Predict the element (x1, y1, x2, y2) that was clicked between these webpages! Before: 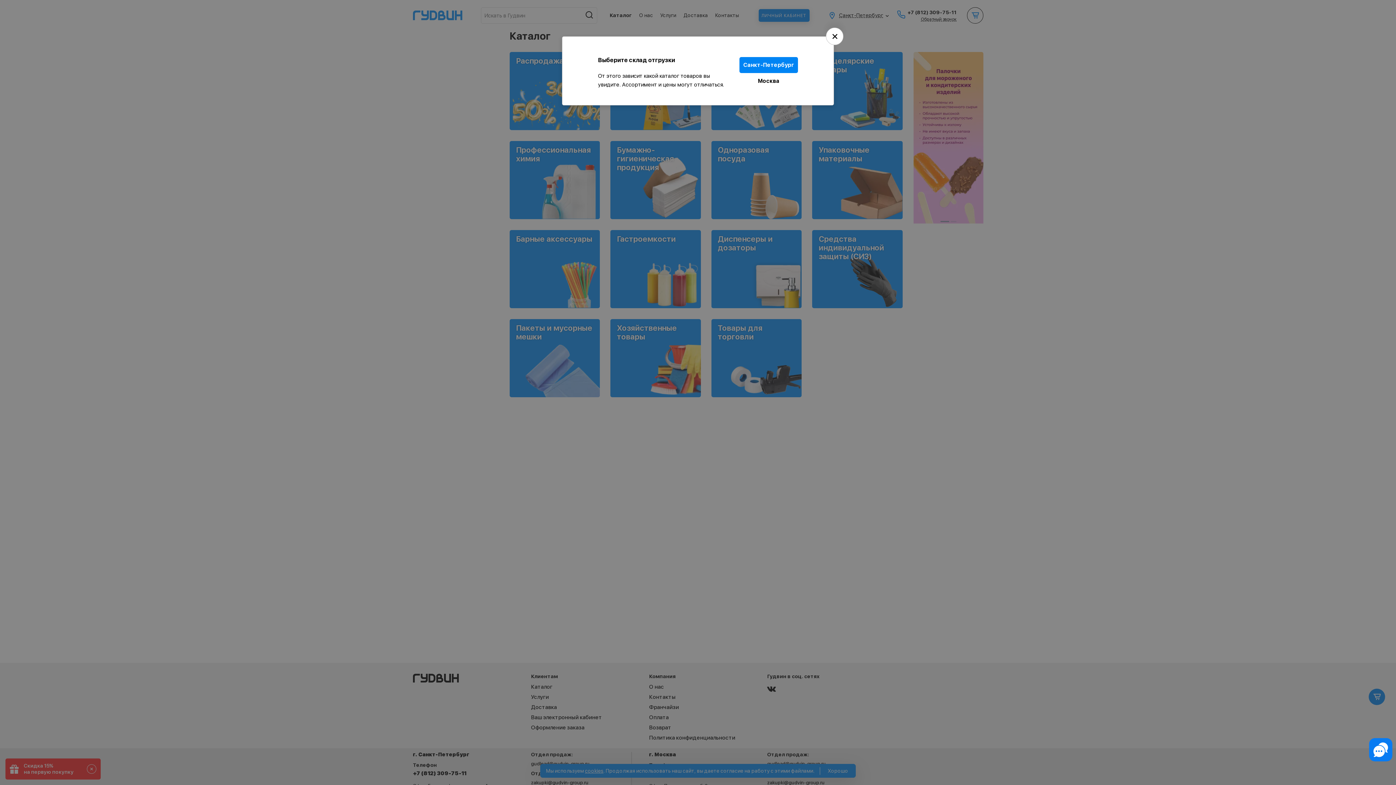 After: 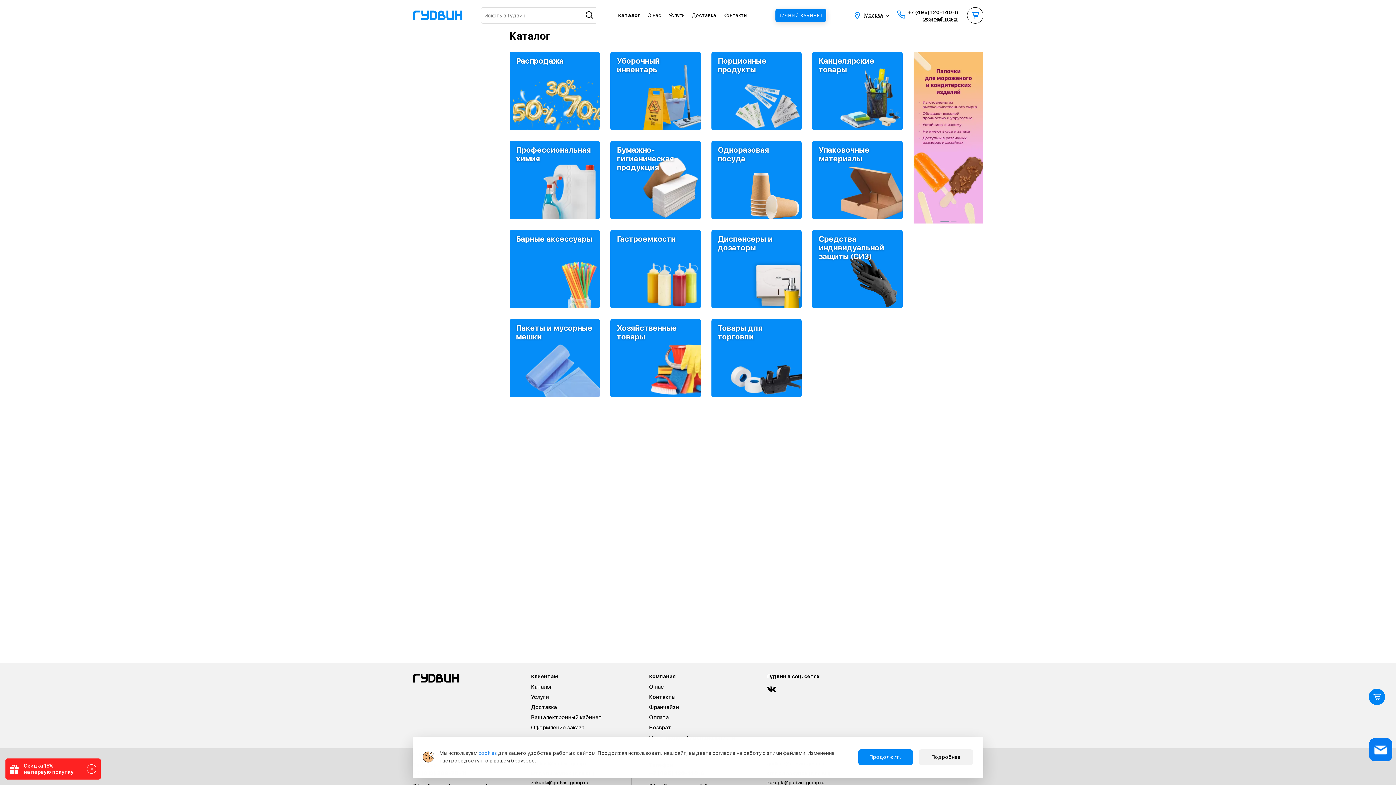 Action: label: Москва bbox: (739, 73, 798, 89)